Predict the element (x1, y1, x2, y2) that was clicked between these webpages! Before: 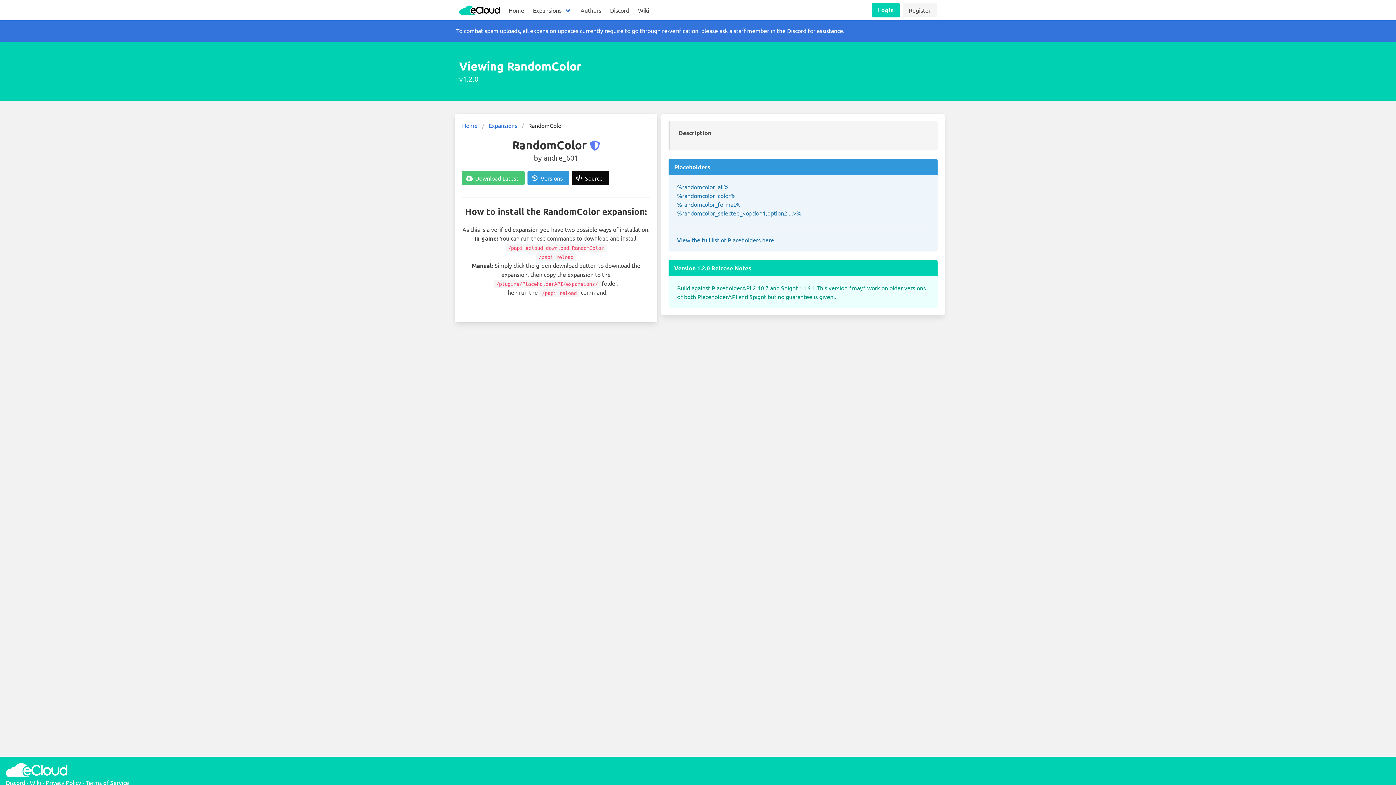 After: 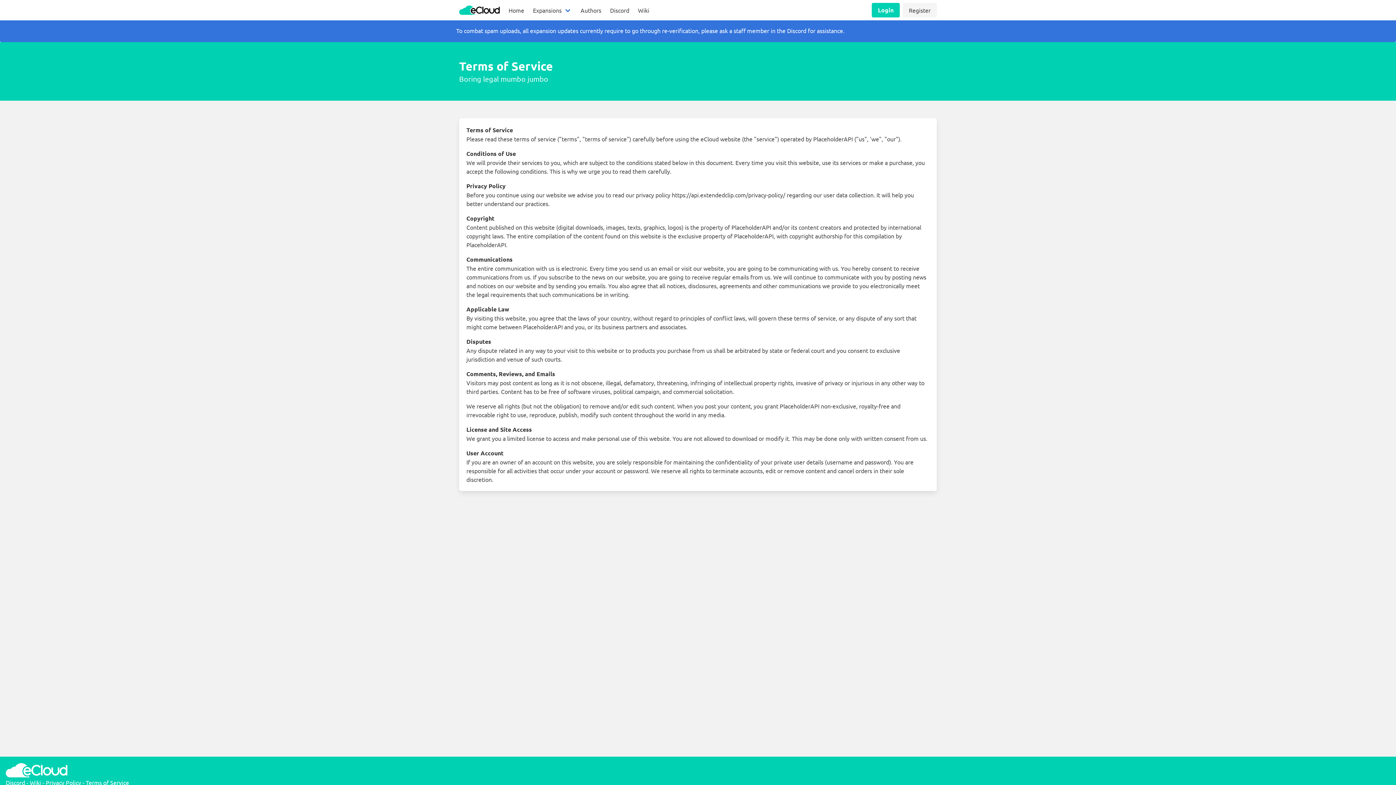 Action: bbox: (85, 779, 129, 786) label: Terms of Service